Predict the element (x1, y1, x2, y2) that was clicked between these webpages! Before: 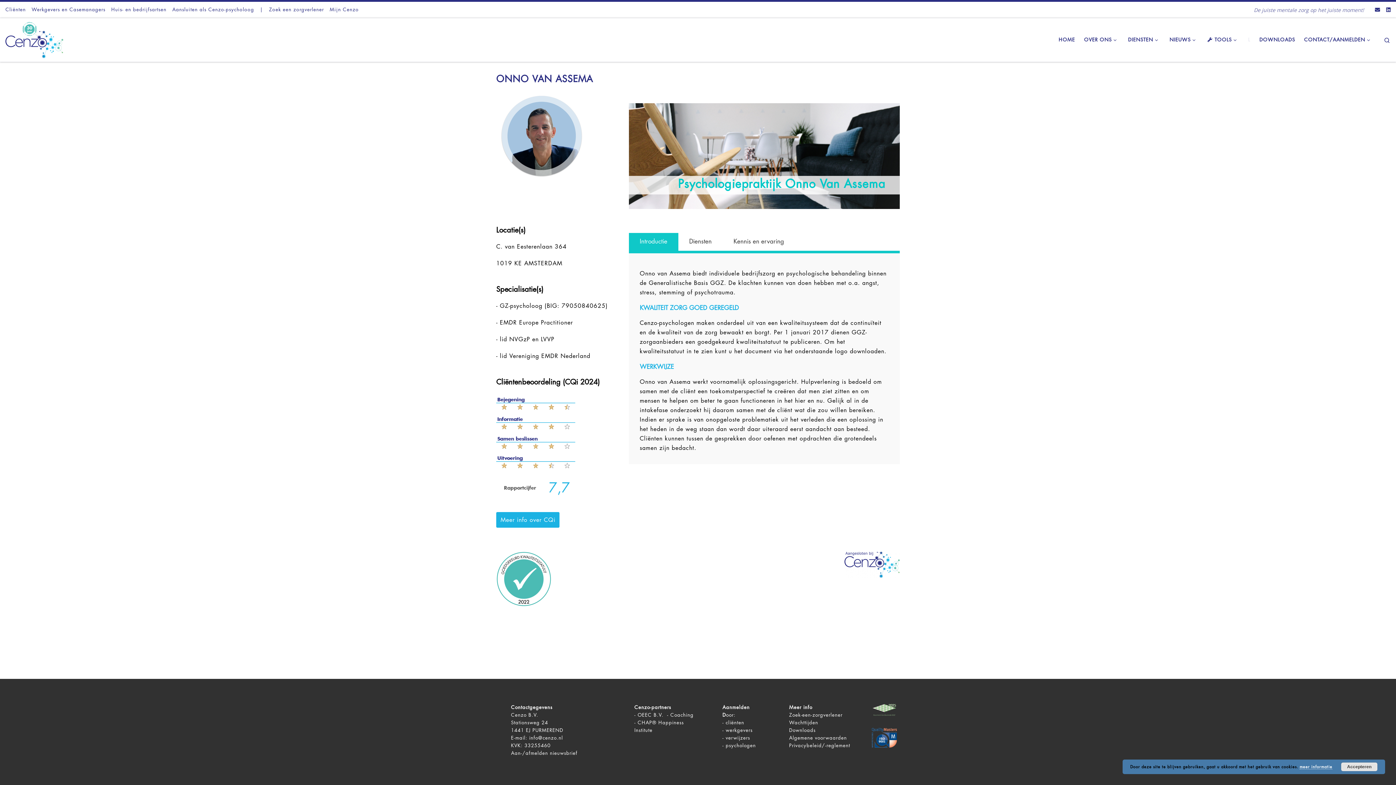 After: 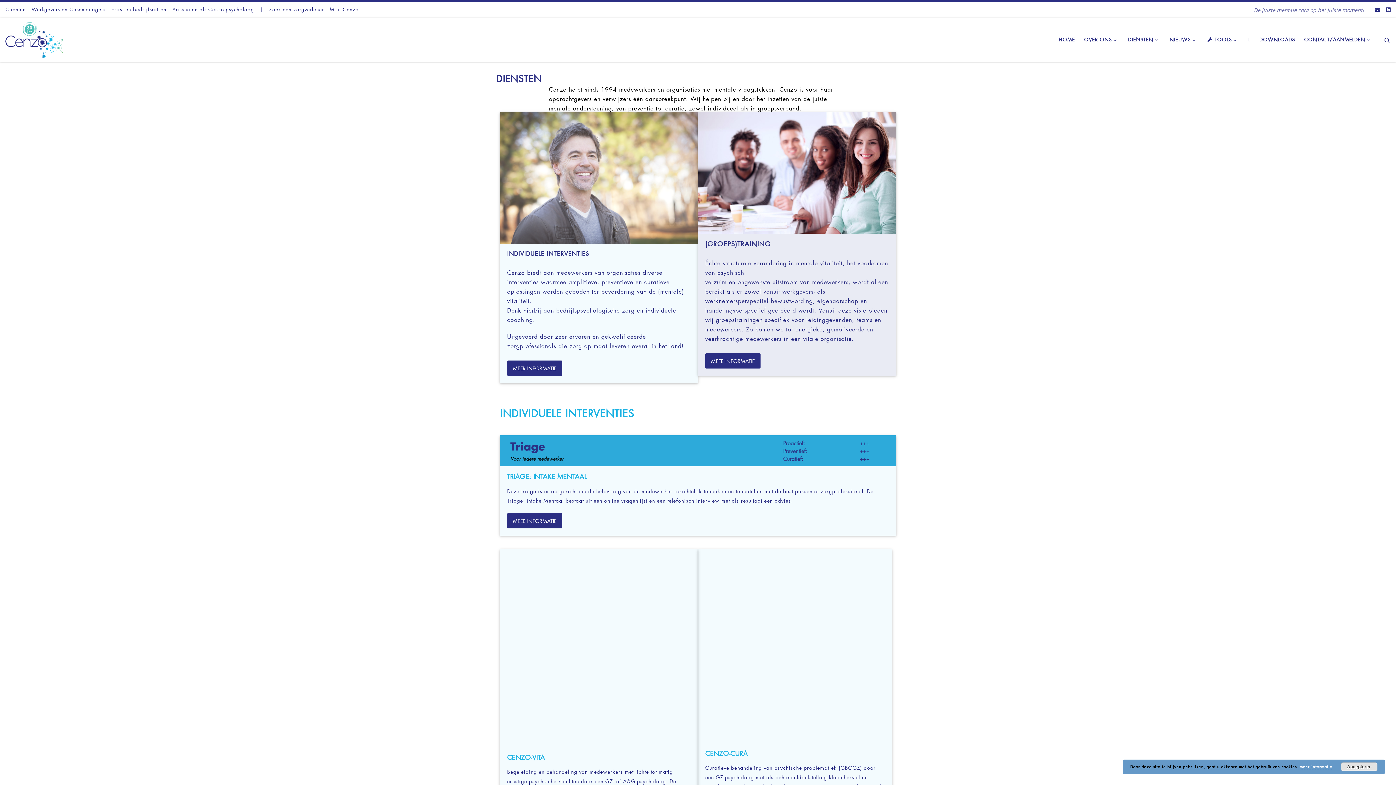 Action: label: Werkgevers en Casemanagers bbox: (30, 1, 106, 17)